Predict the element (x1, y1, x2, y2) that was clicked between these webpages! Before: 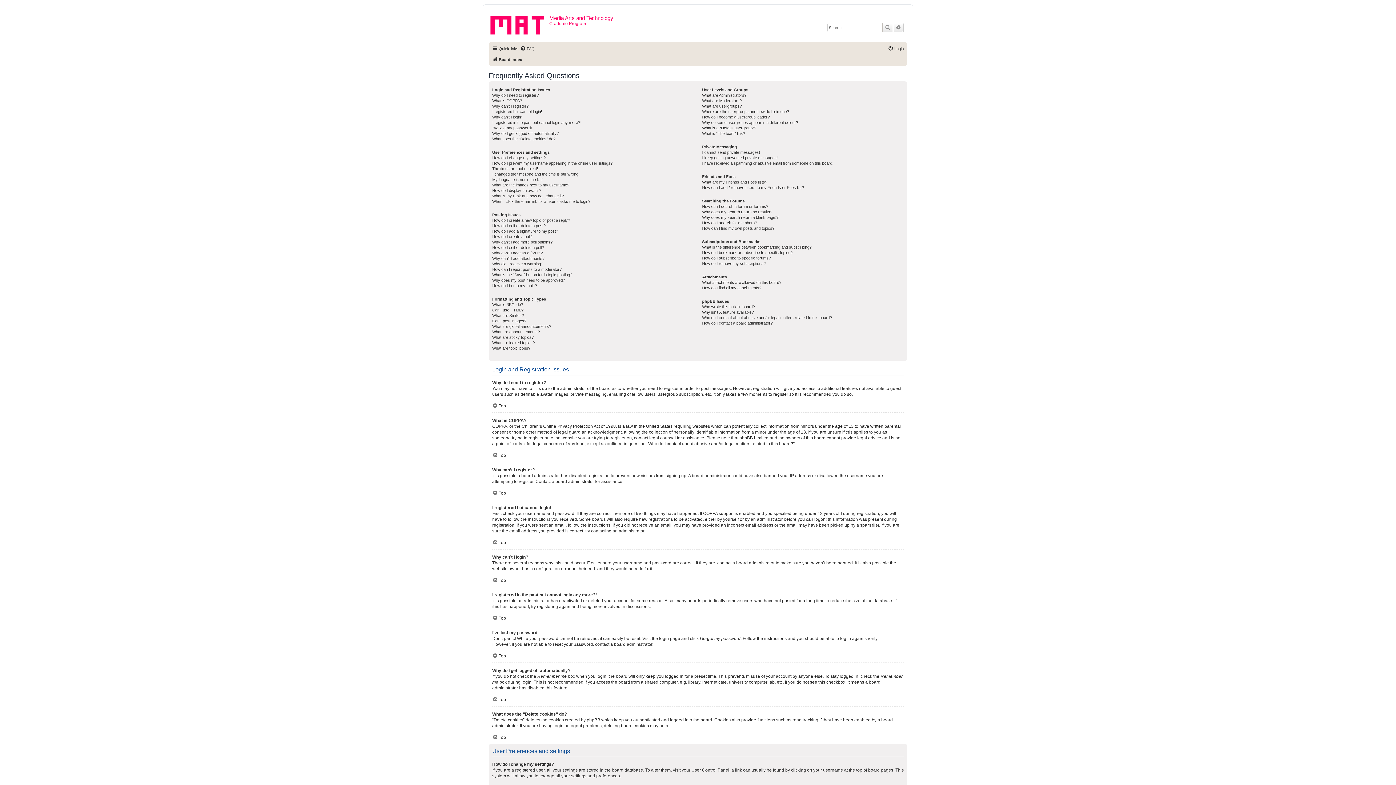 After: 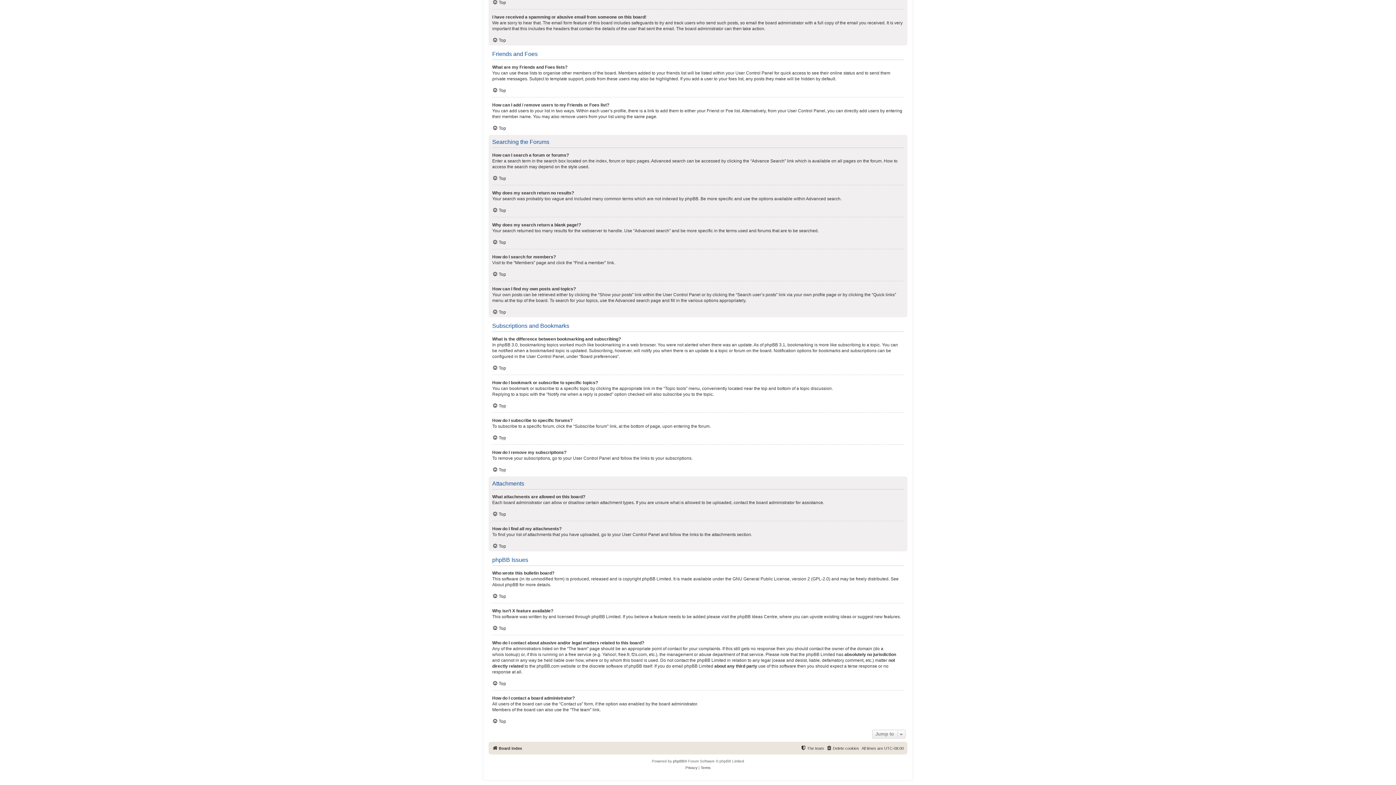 Action: bbox: (702, 179, 767, 185) label: What are my Friends and Foes lists?